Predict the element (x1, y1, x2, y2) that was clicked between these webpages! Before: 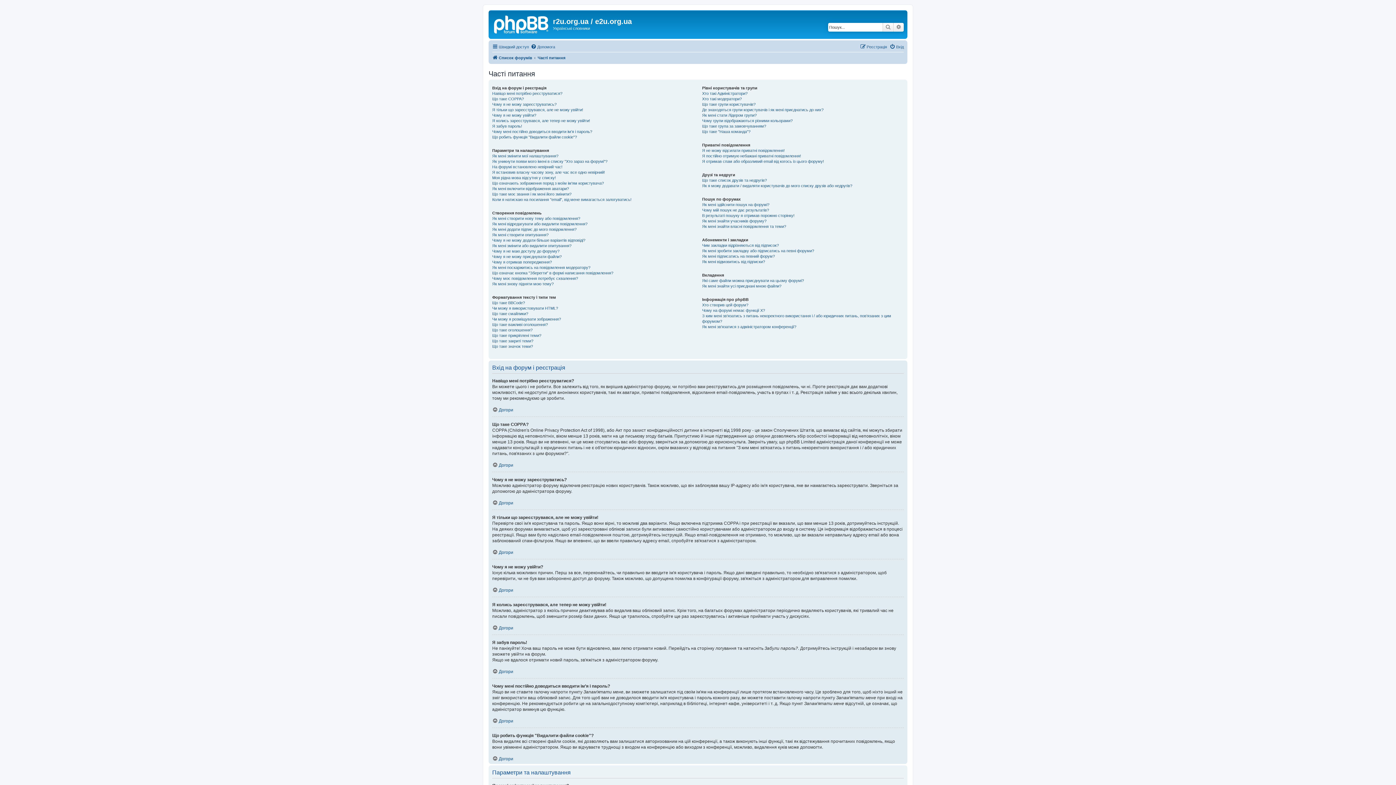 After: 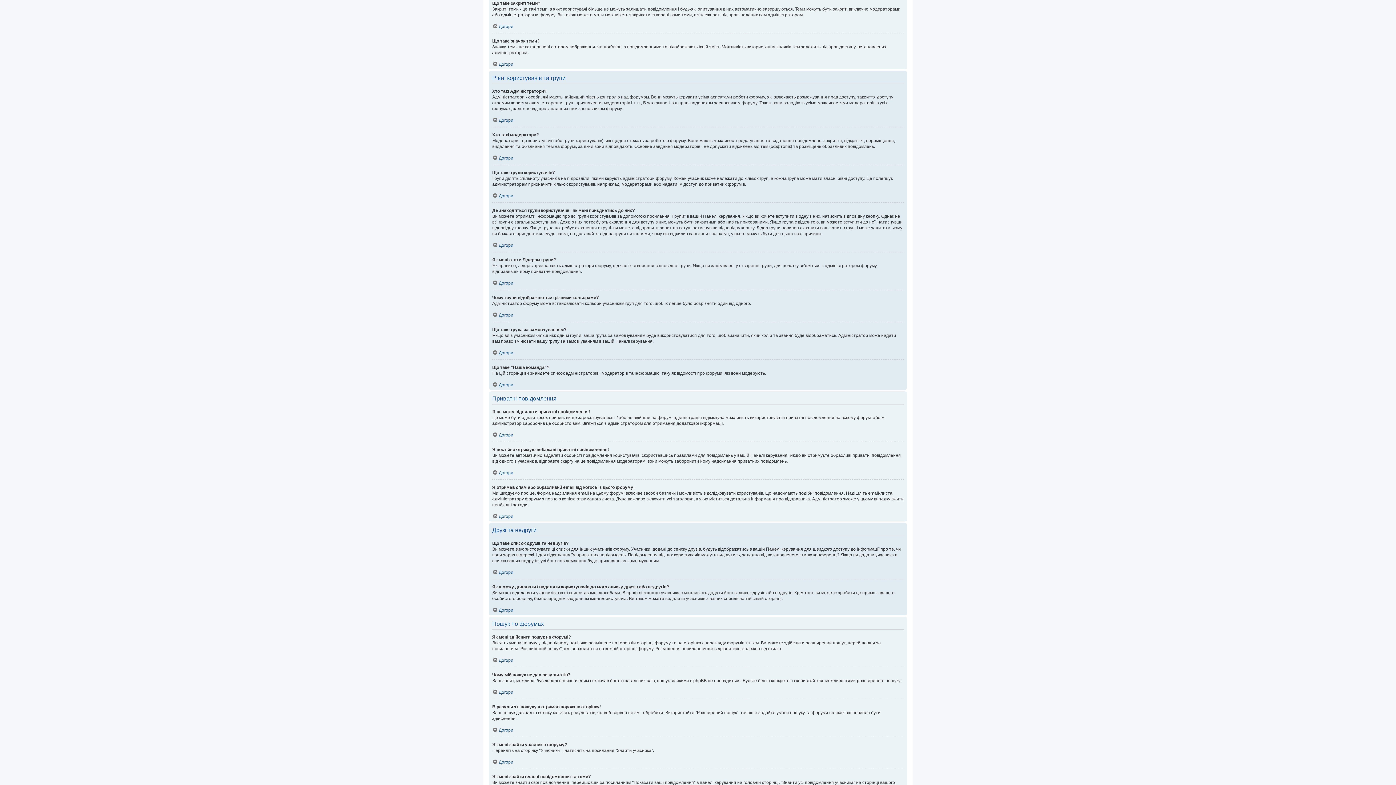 Action: bbox: (492, 338, 533, 343) label: Що таке закриті теми?